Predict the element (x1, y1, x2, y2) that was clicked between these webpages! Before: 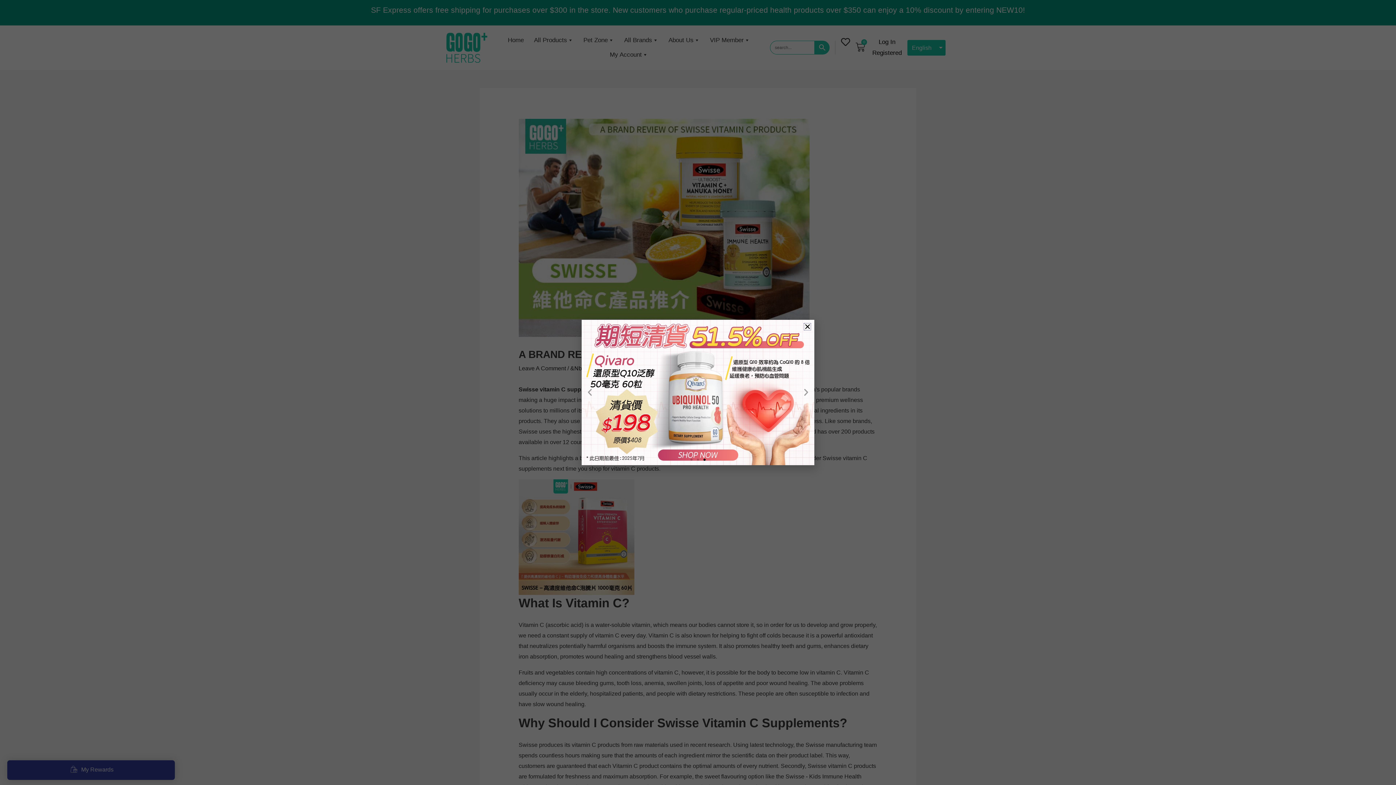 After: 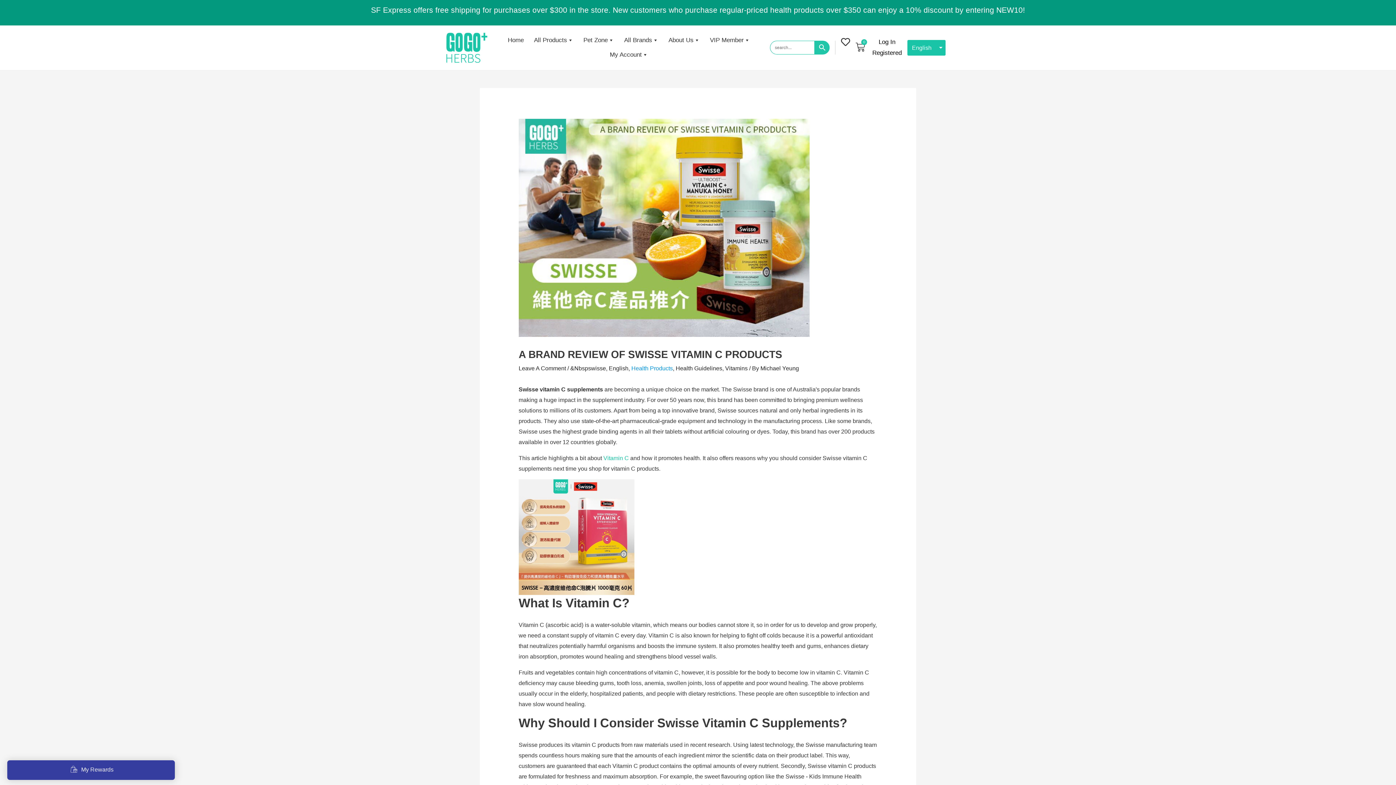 Action: label: Close bbox: (804, 323, 811, 330)